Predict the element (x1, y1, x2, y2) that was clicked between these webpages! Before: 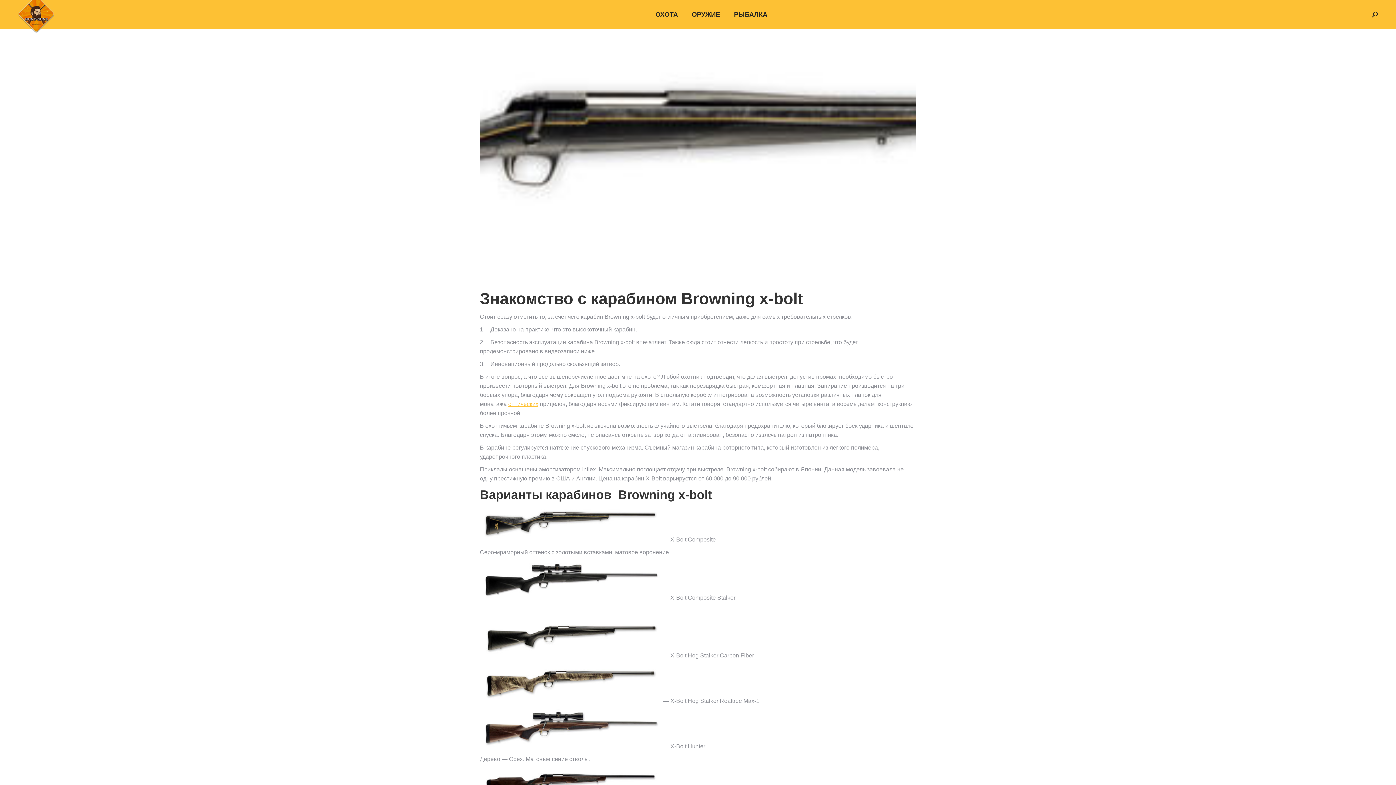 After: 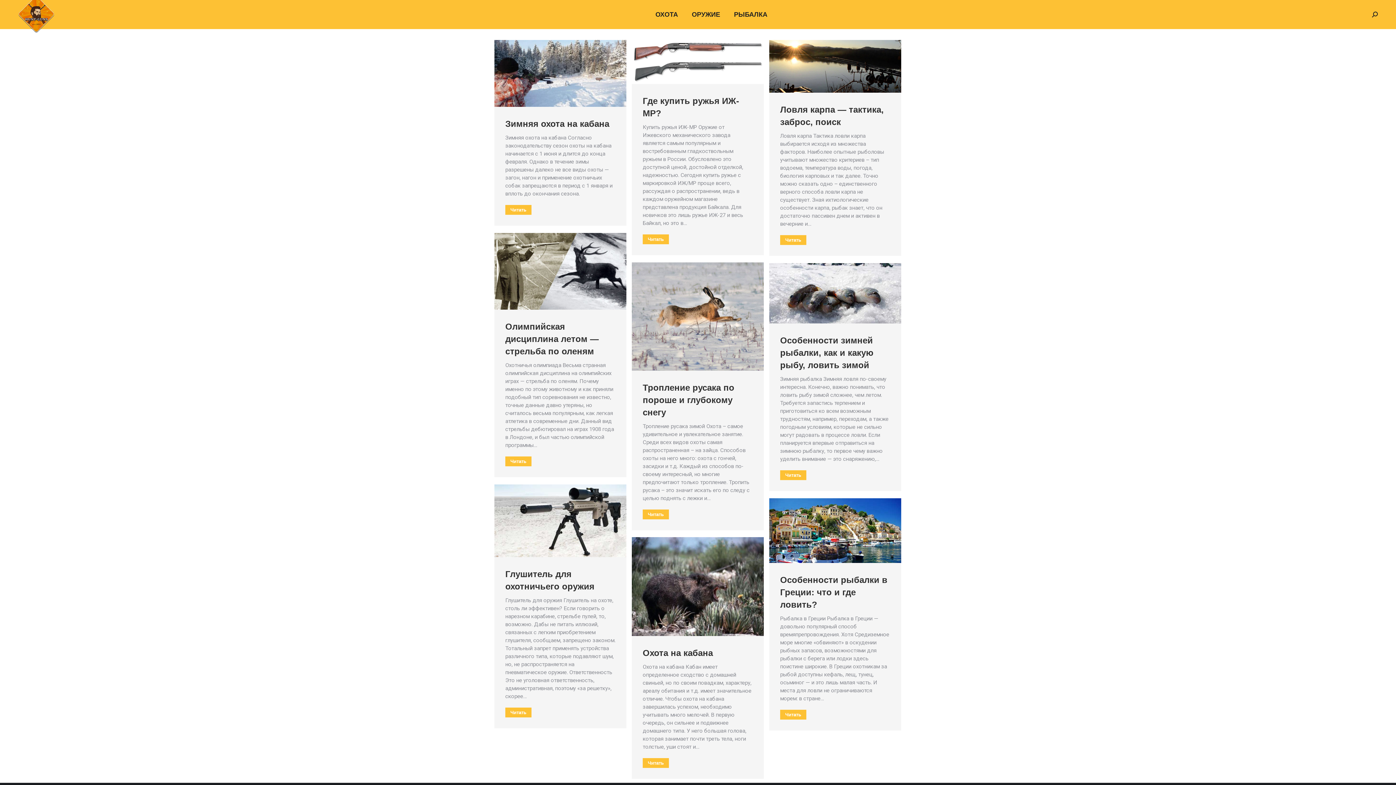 Action: bbox: (18, -3, 58, 32)